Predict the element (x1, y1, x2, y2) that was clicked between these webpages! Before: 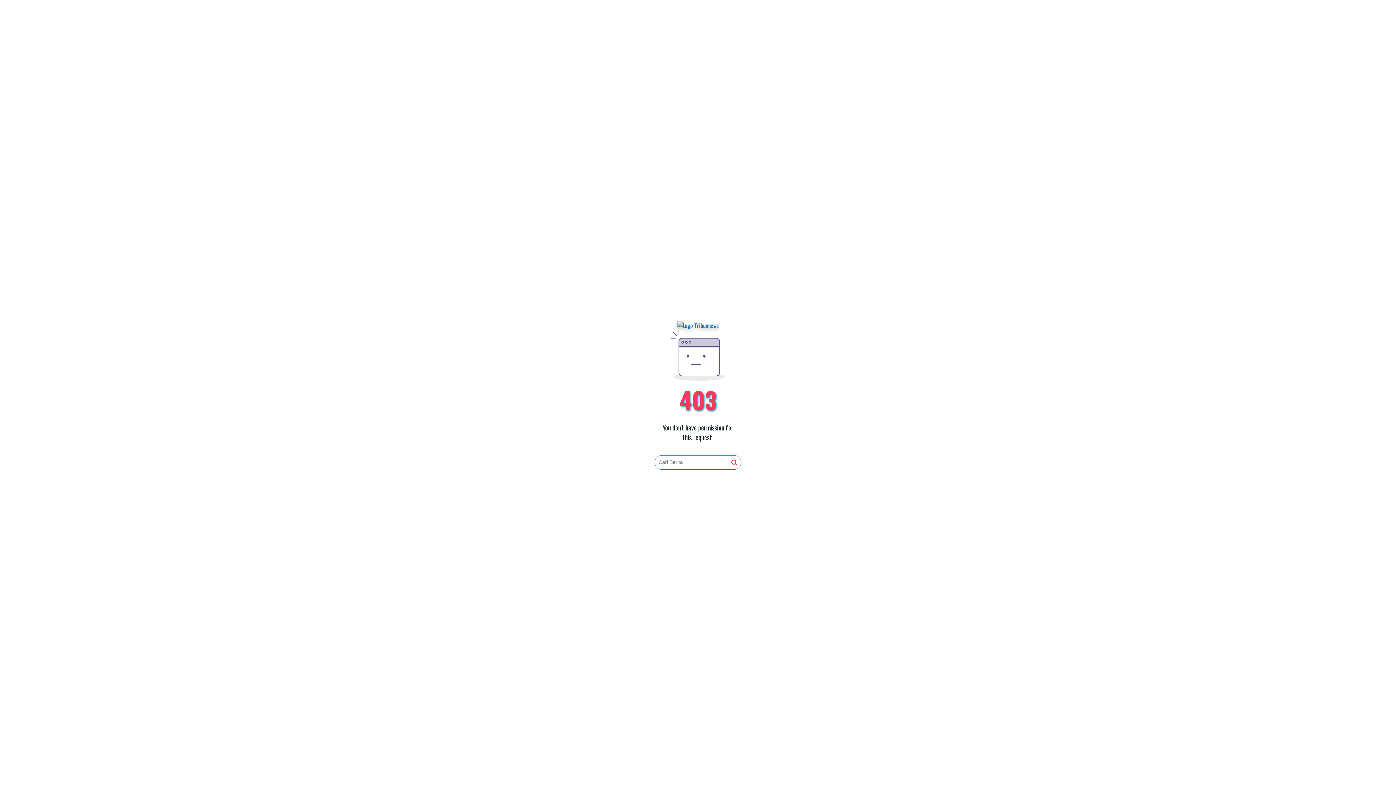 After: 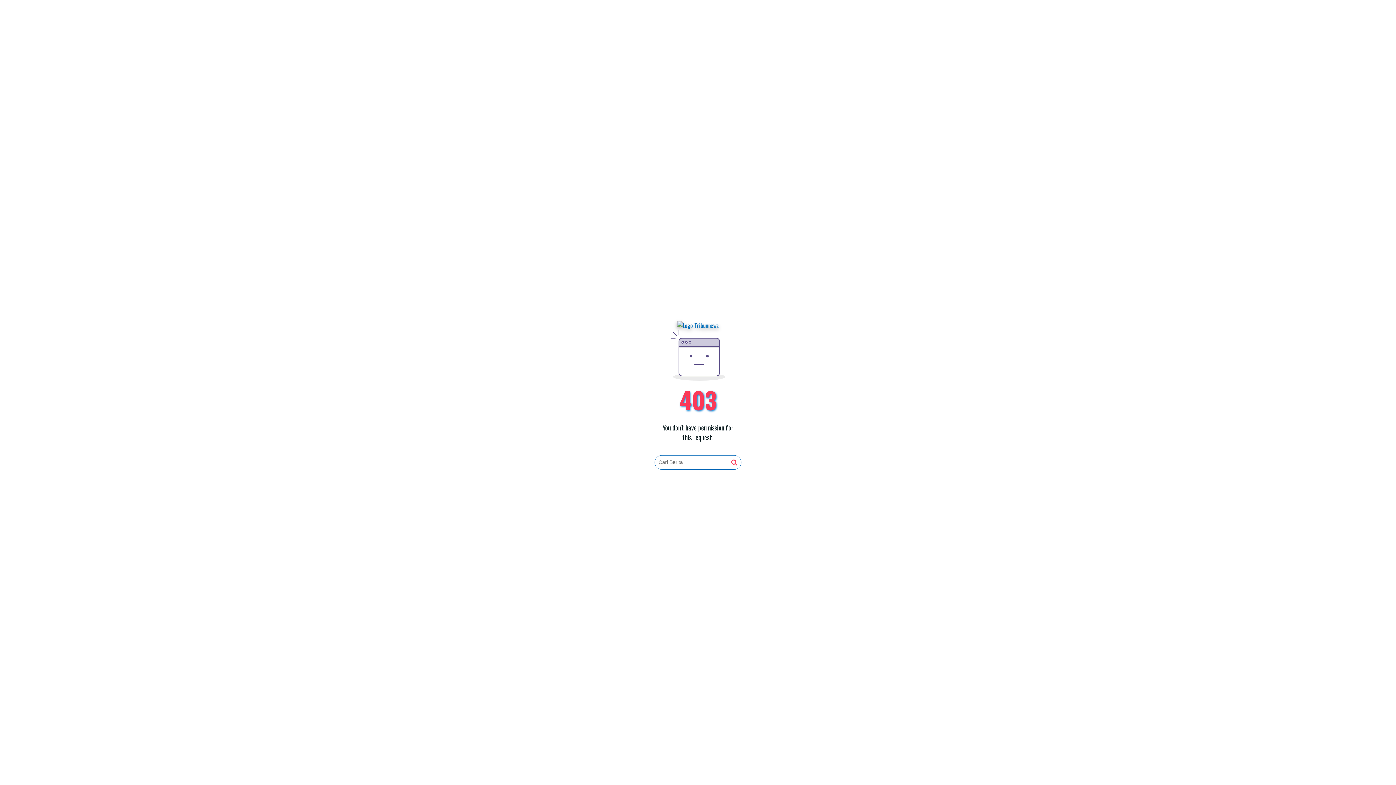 Action: bbox: (731, 459, 737, 466)